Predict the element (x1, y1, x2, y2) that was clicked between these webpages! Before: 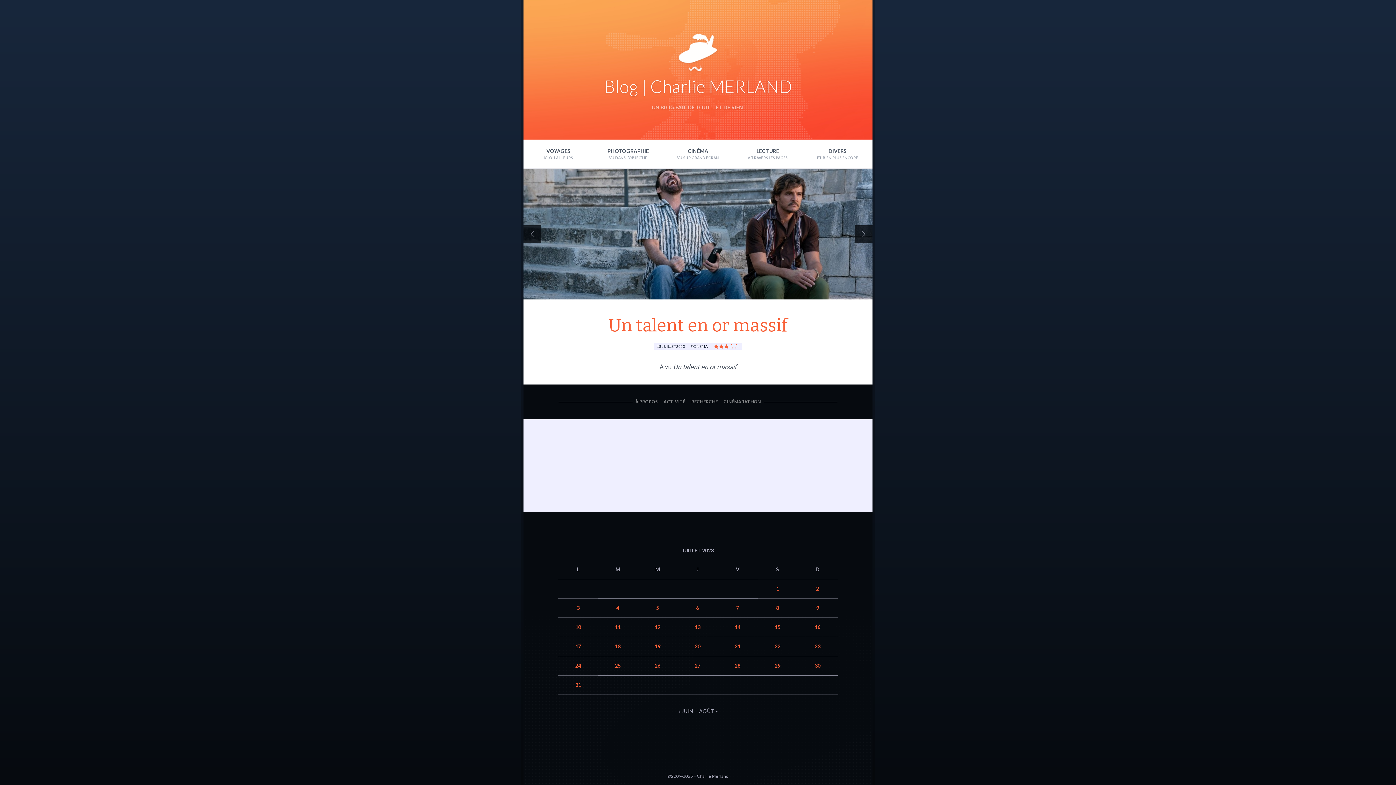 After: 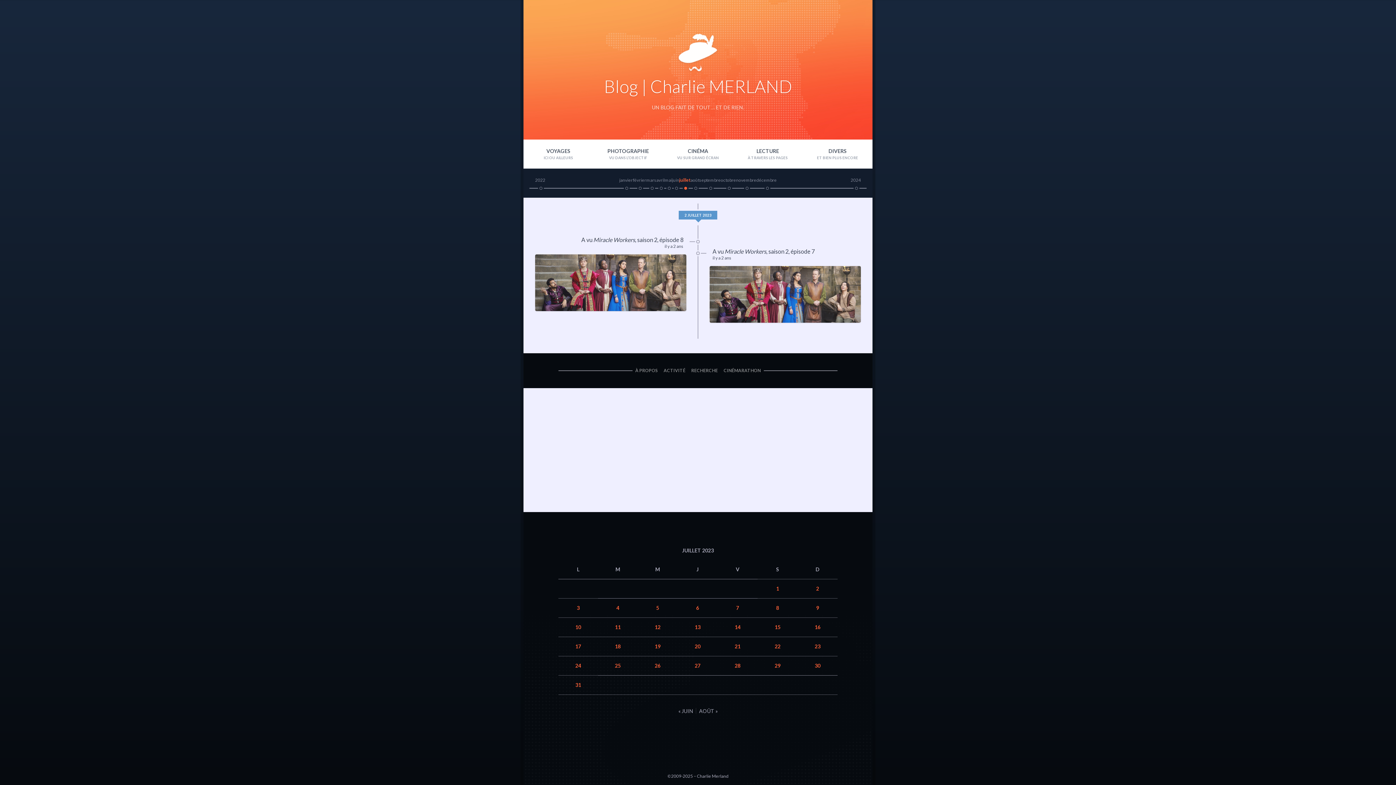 Action: label: Publications publiées sur 2 July 2023 bbox: (816, 585, 819, 592)